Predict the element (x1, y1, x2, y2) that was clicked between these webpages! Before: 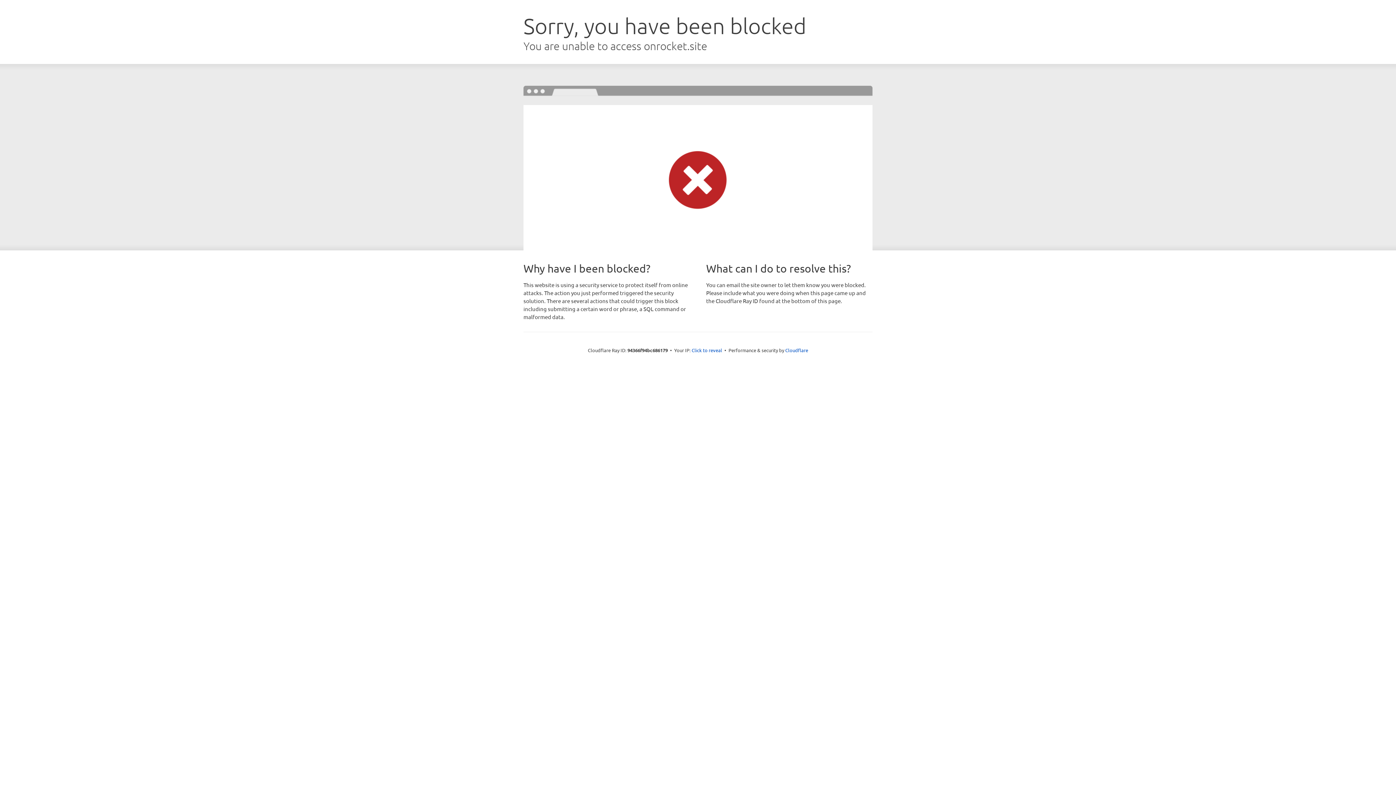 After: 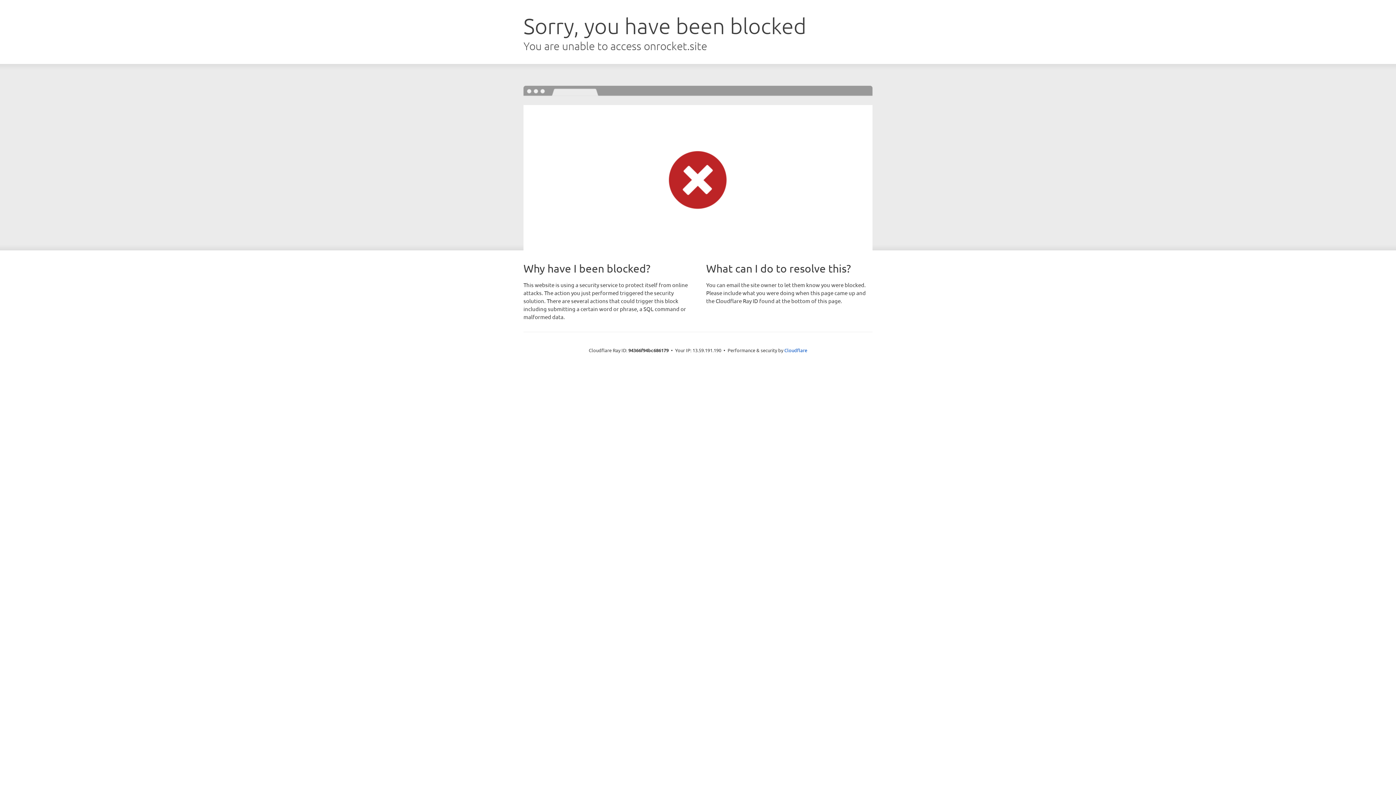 Action: label: Click to reveal bbox: (691, 346, 722, 353)